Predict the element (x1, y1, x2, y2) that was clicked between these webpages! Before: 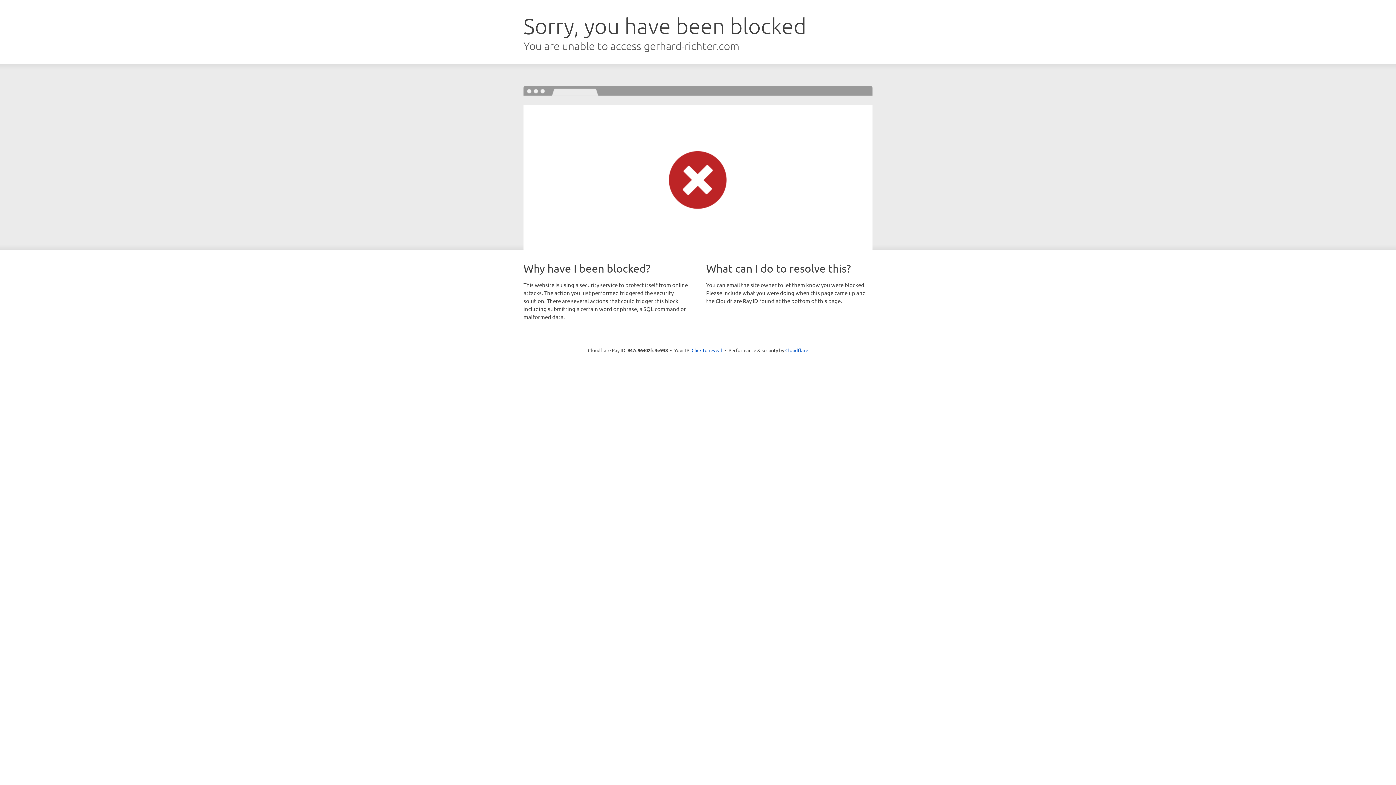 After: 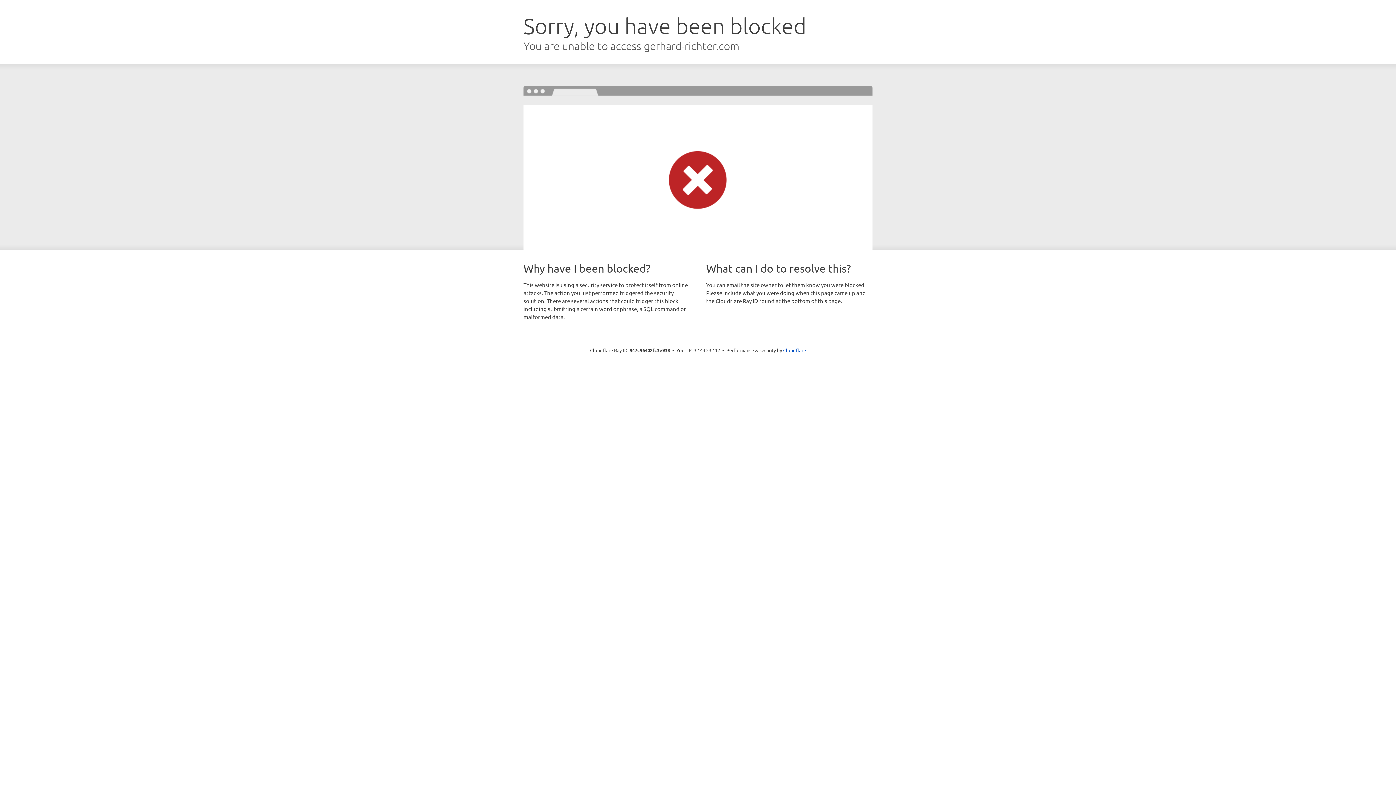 Action: bbox: (691, 346, 722, 353) label: Click to reveal